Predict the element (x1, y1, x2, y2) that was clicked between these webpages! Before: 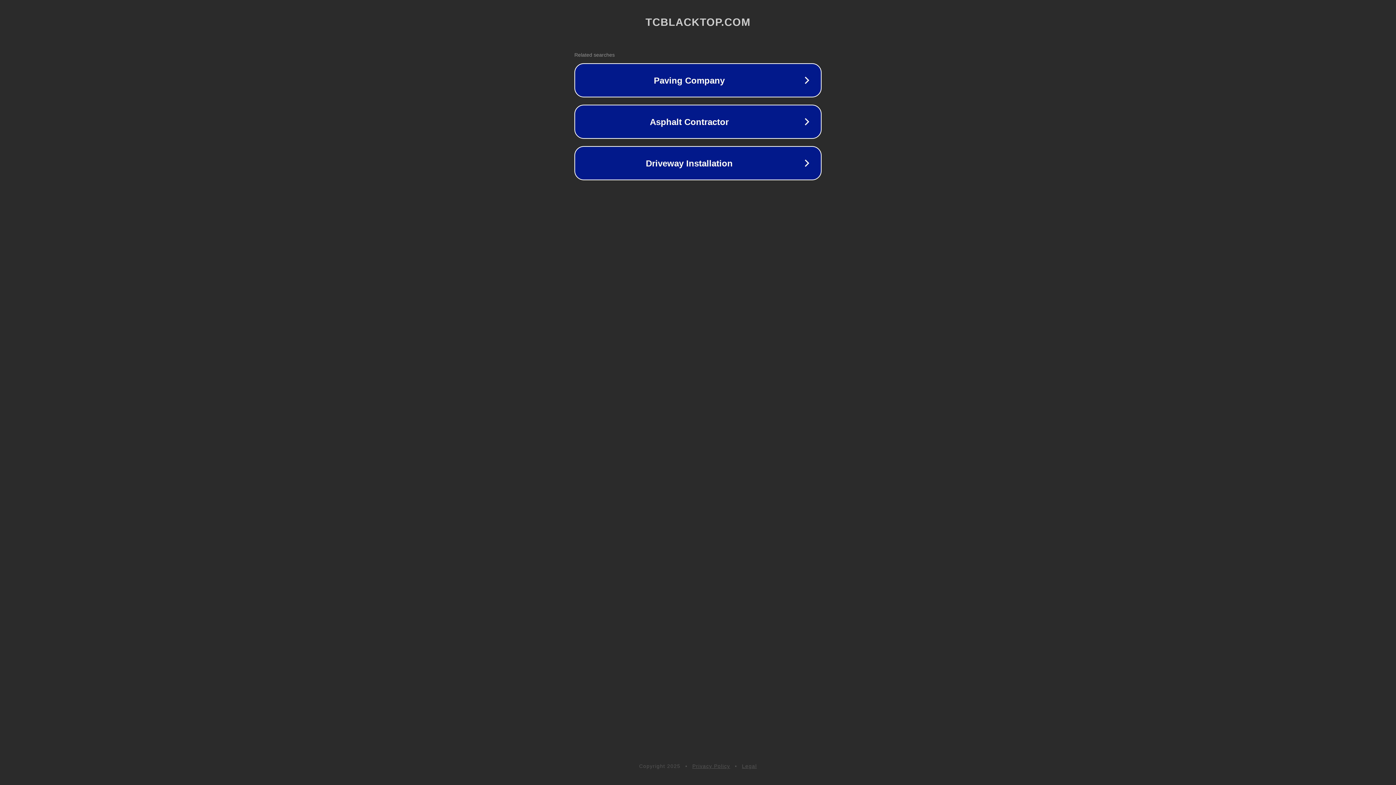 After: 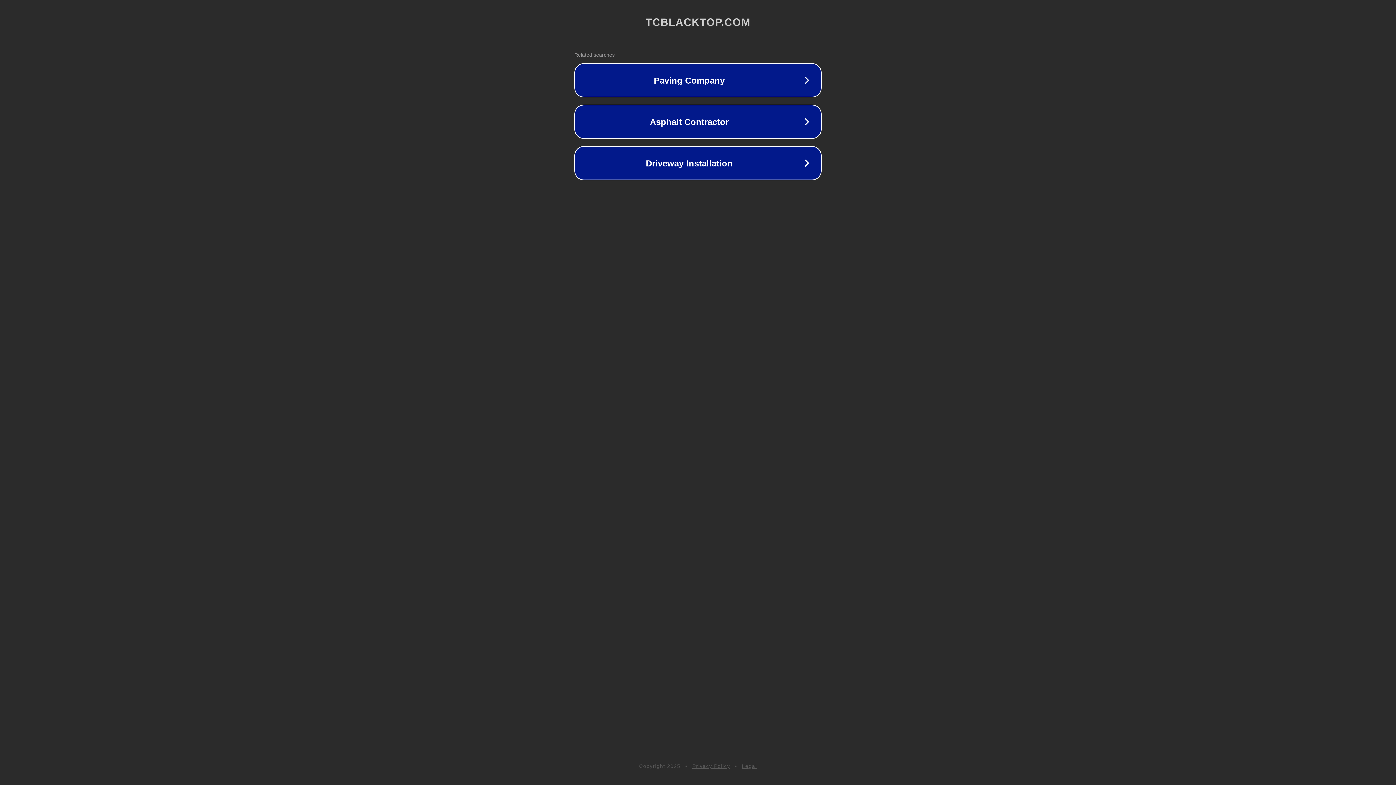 Action: label: Legal bbox: (742, 763, 757, 769)